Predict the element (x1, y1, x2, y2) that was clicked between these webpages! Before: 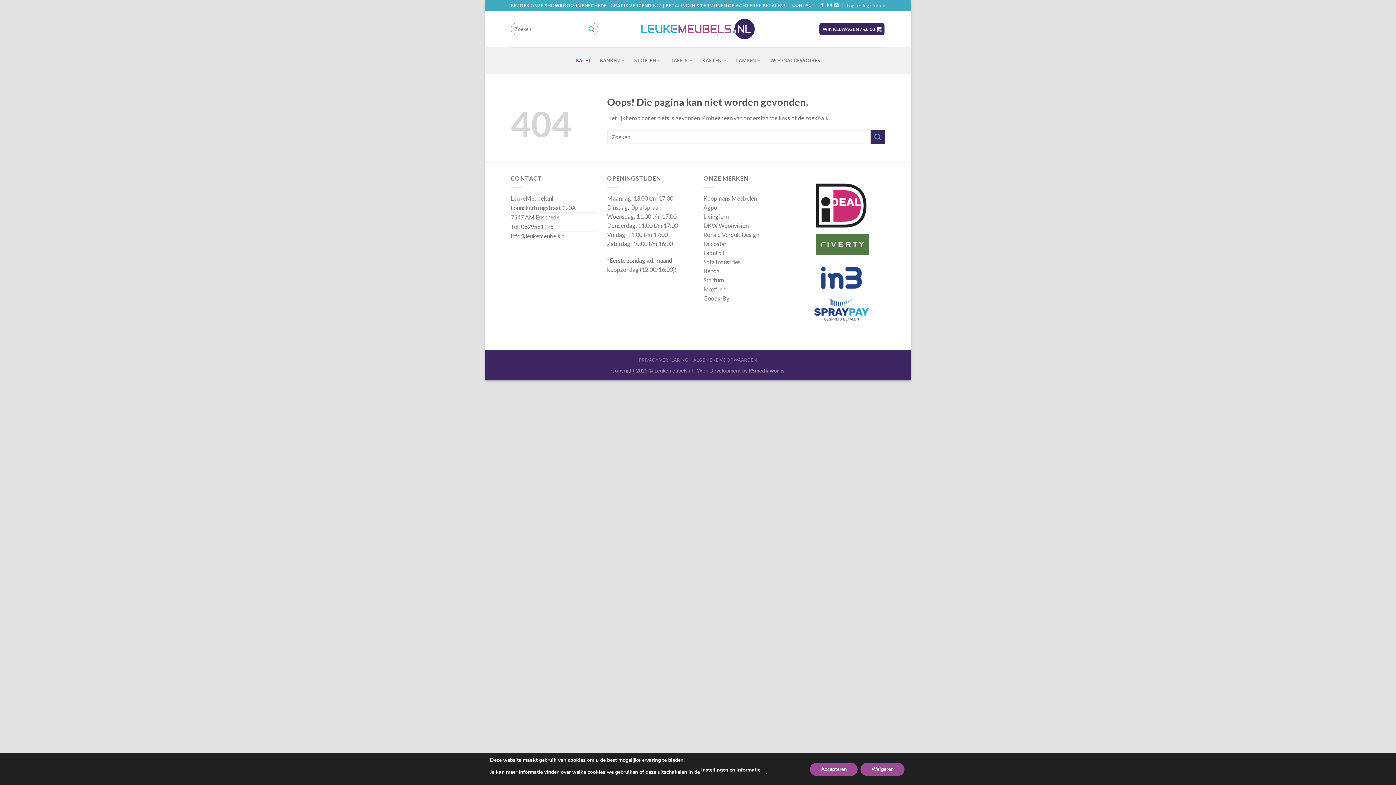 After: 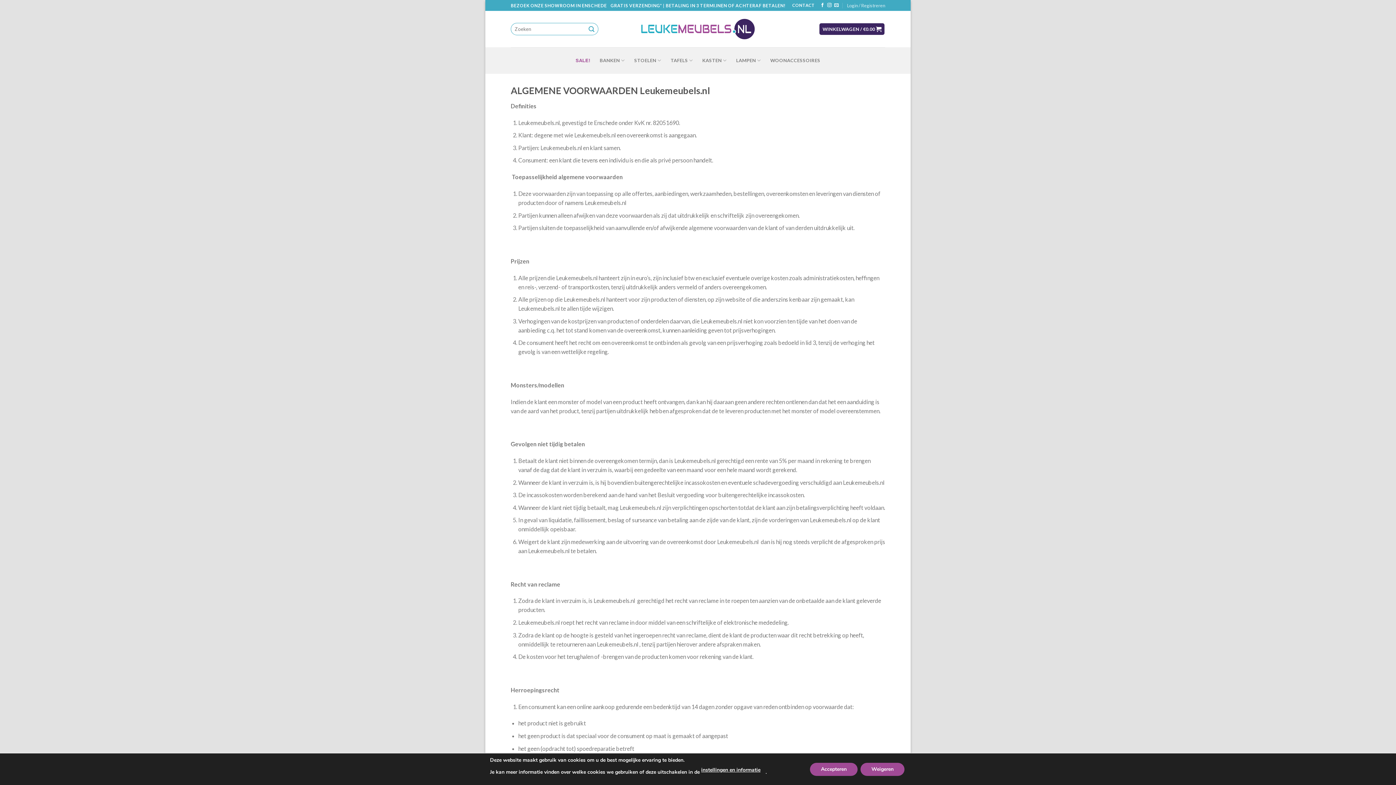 Action: bbox: (693, 357, 757, 362) label: ALGEMENE VOORWAARDEN